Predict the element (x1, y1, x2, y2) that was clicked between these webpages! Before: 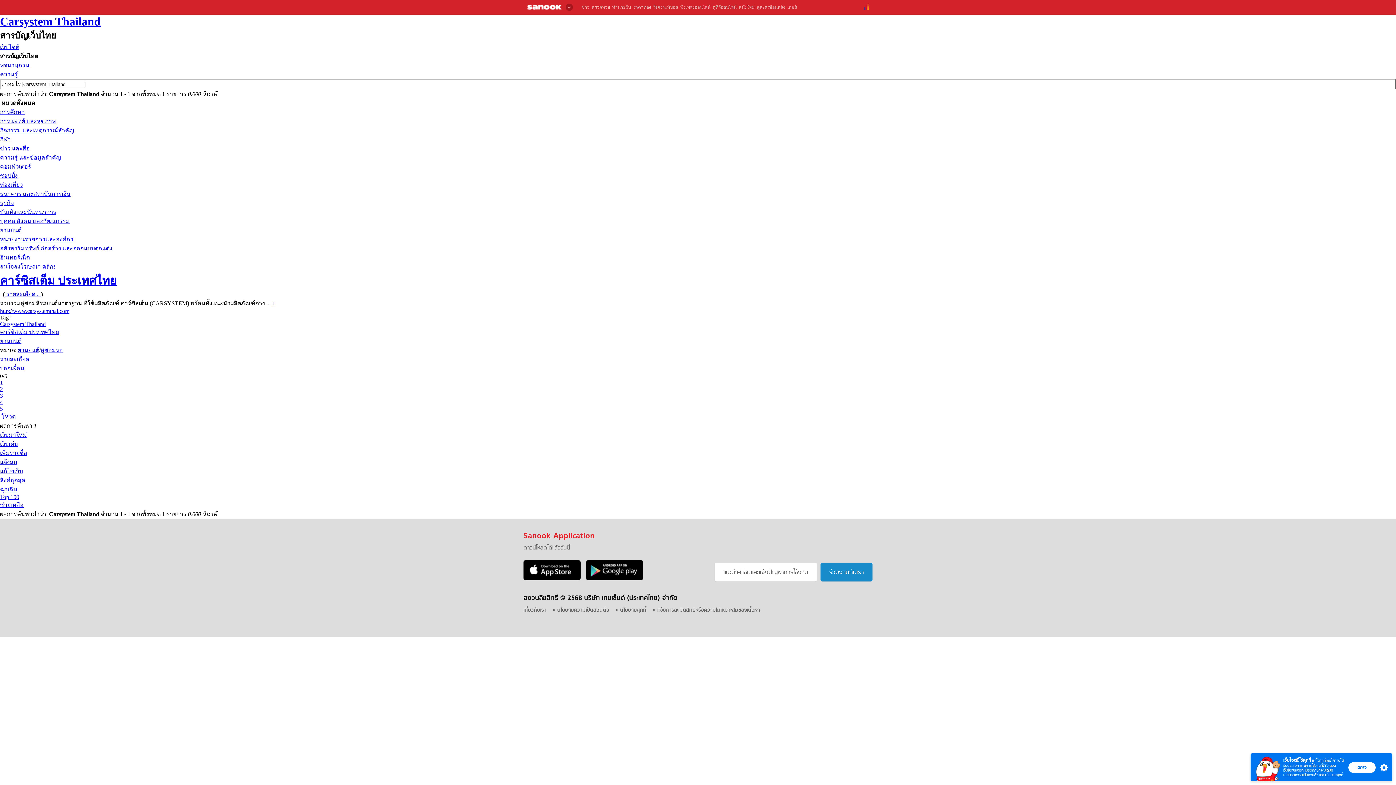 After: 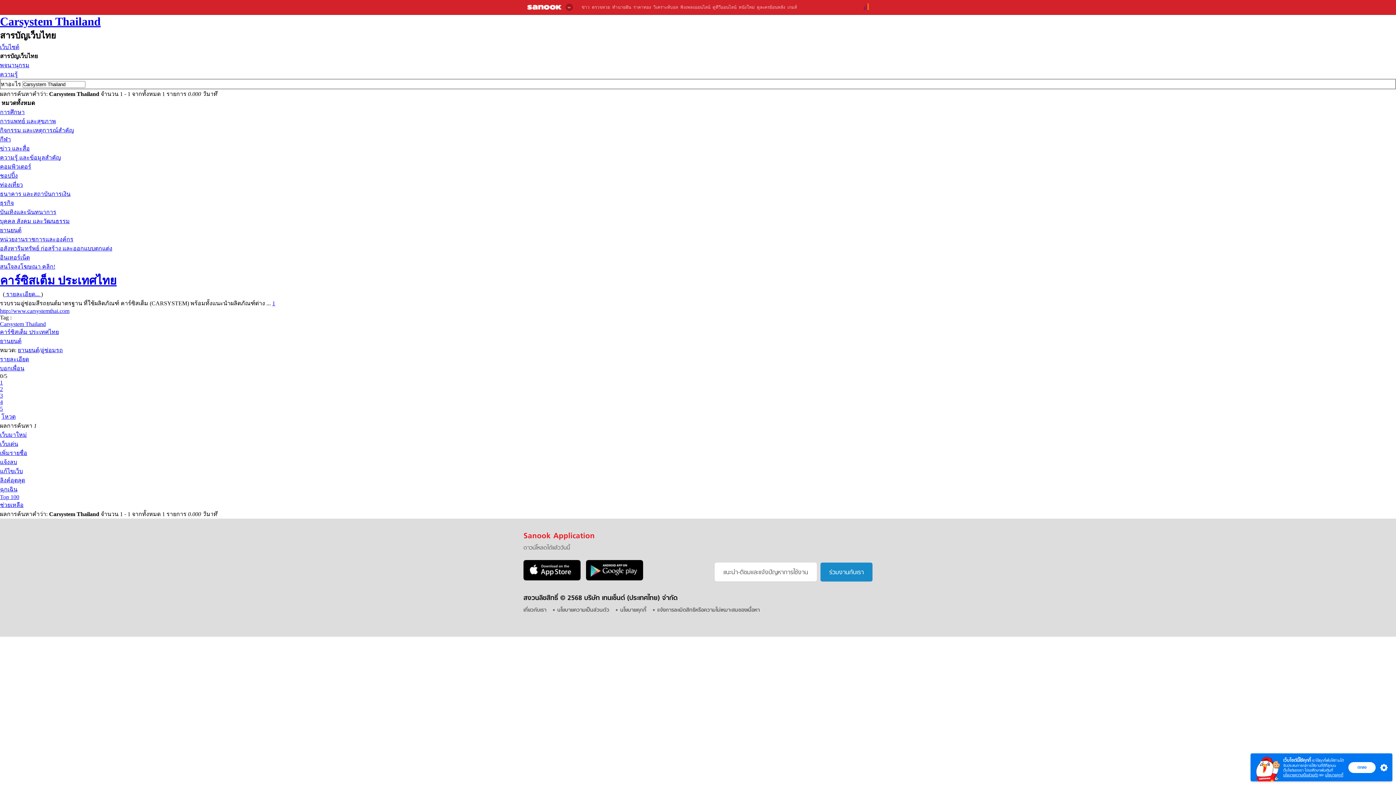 Action: bbox: (0, 321, 45, 327) label: Carsystem Thailand